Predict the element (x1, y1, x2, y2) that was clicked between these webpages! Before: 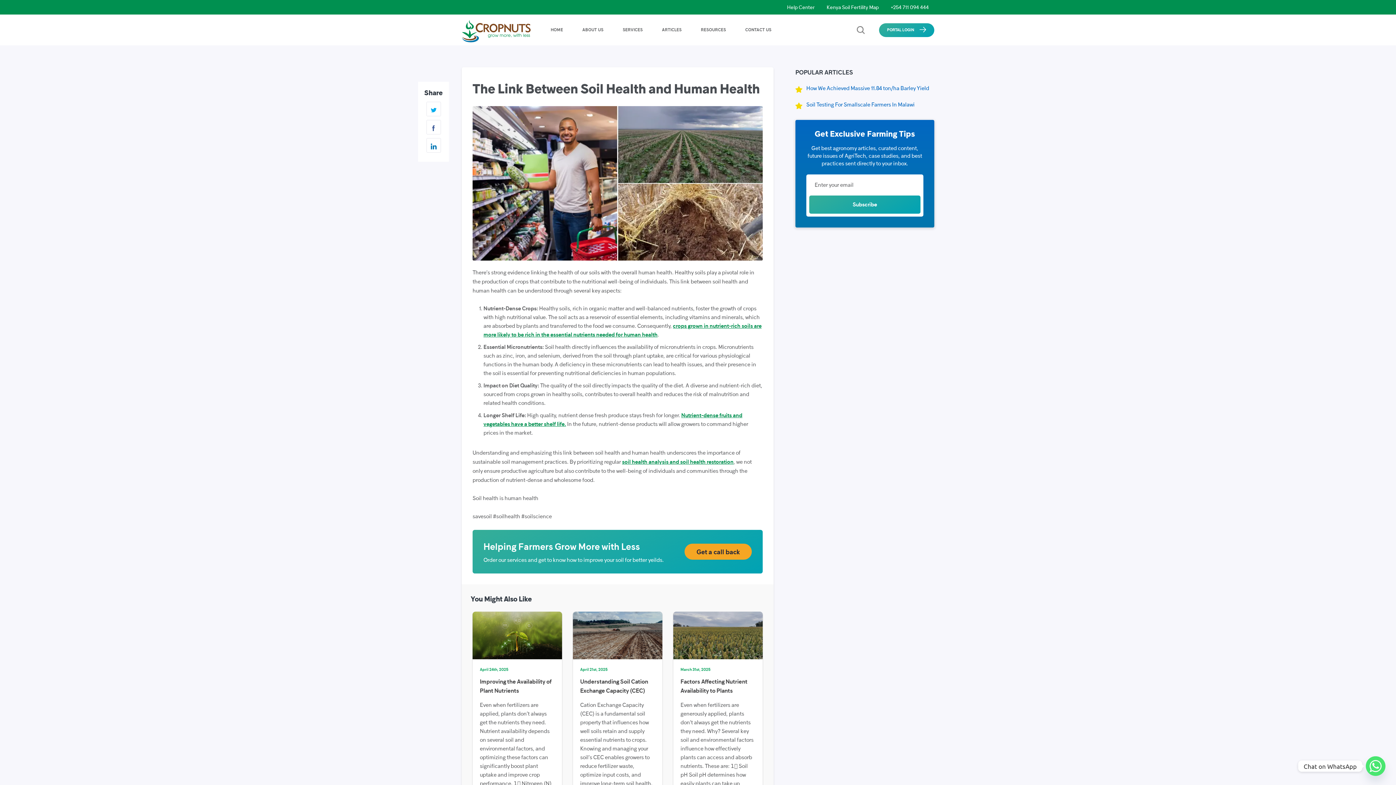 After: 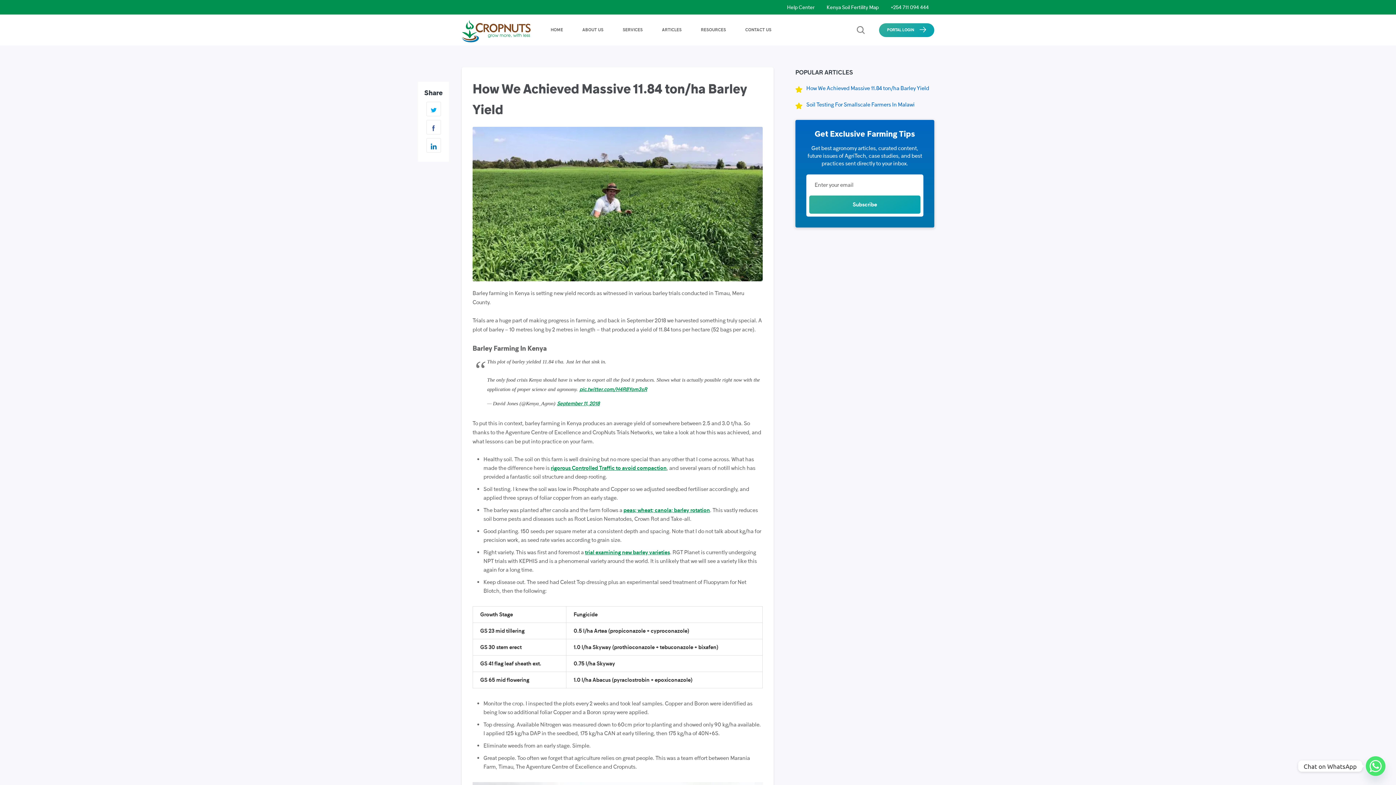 Action: bbox: (795, 84, 934, 92) label: How We Achieved Massive 11.84 ton/ha Barley Yield